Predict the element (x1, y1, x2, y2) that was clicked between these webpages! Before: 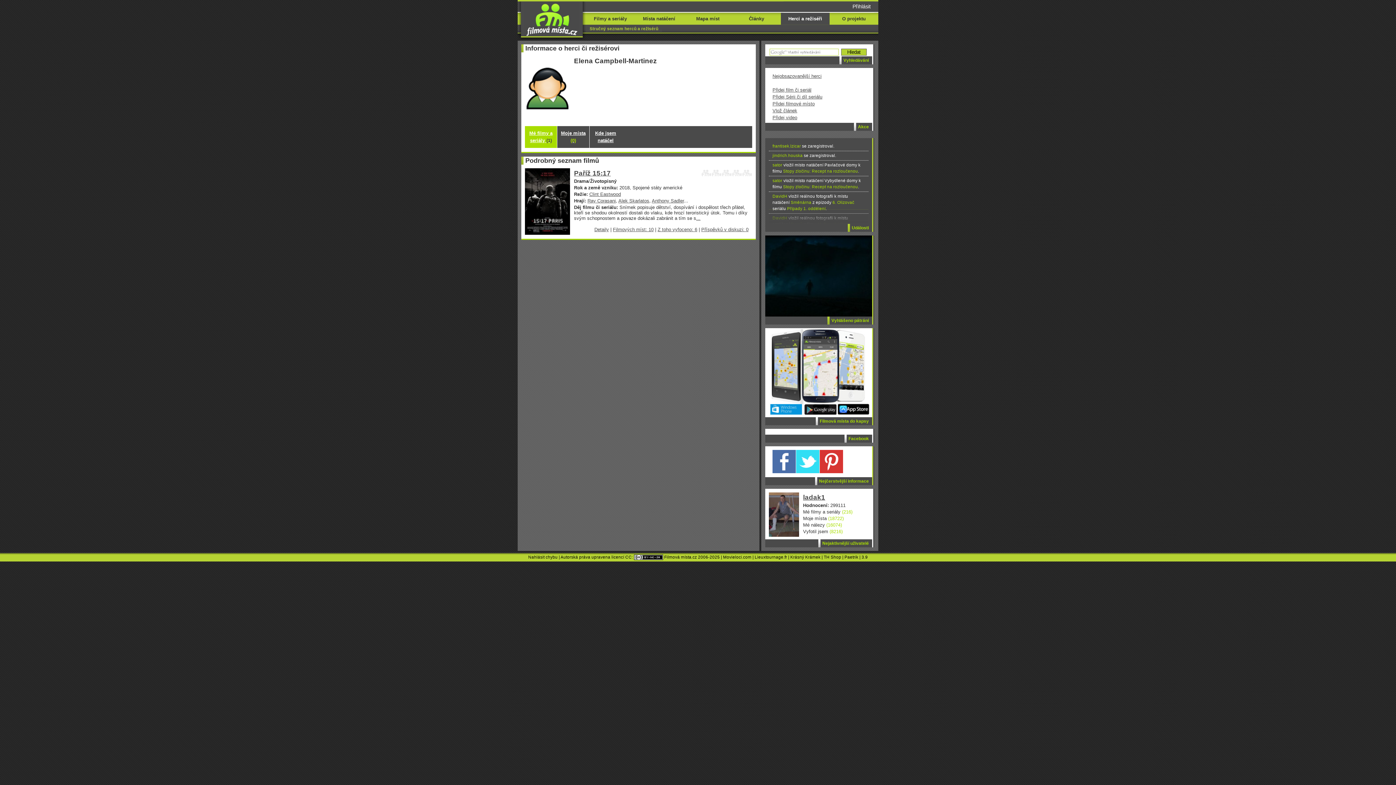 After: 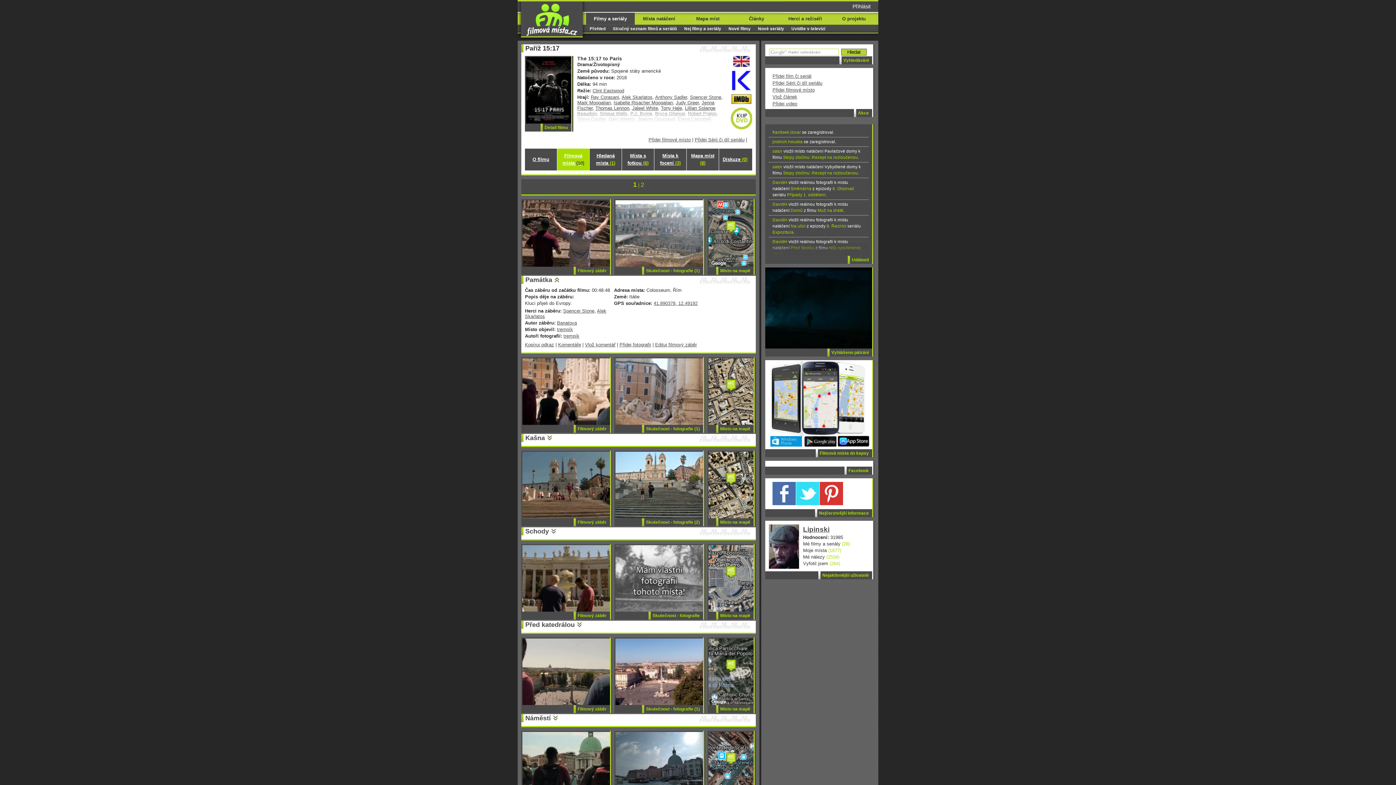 Action: bbox: (525, 168, 570, 234)